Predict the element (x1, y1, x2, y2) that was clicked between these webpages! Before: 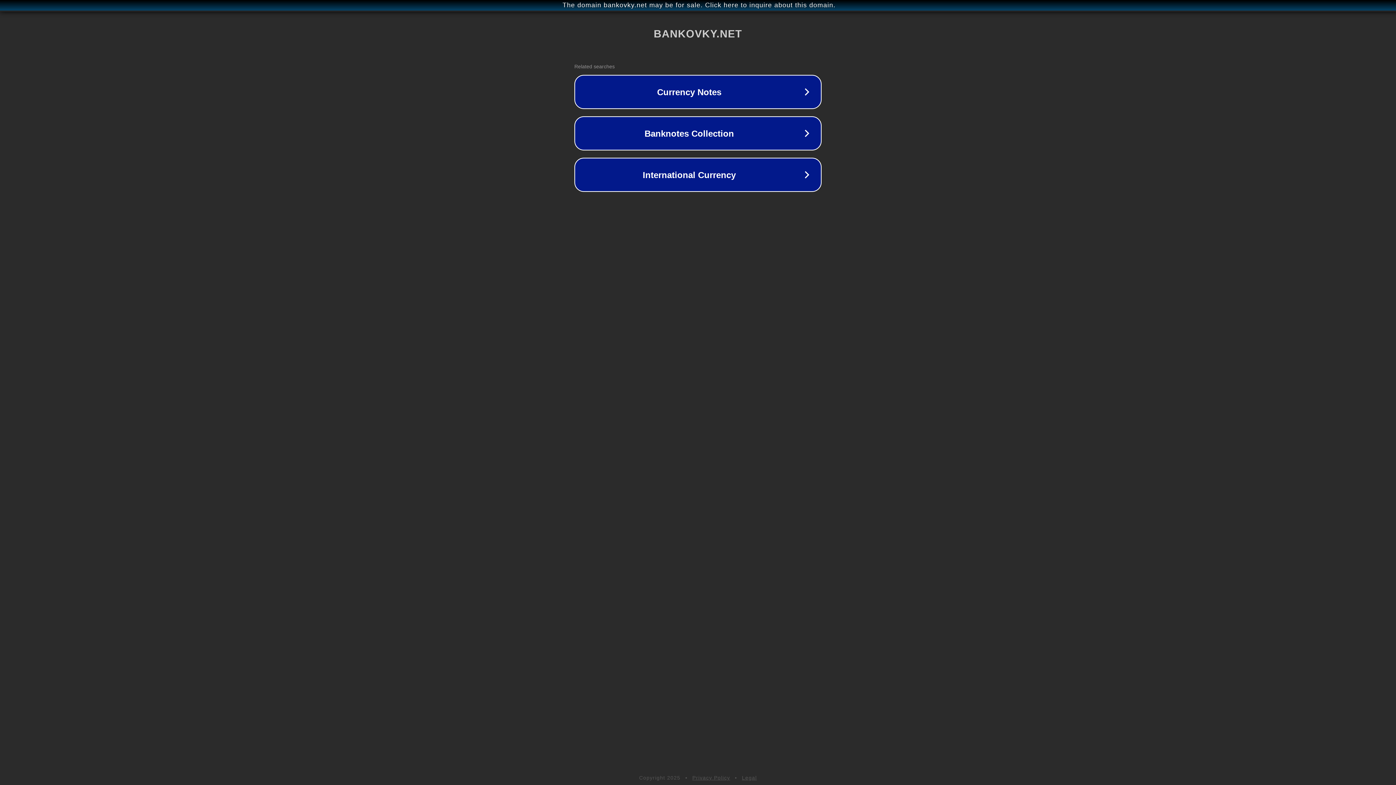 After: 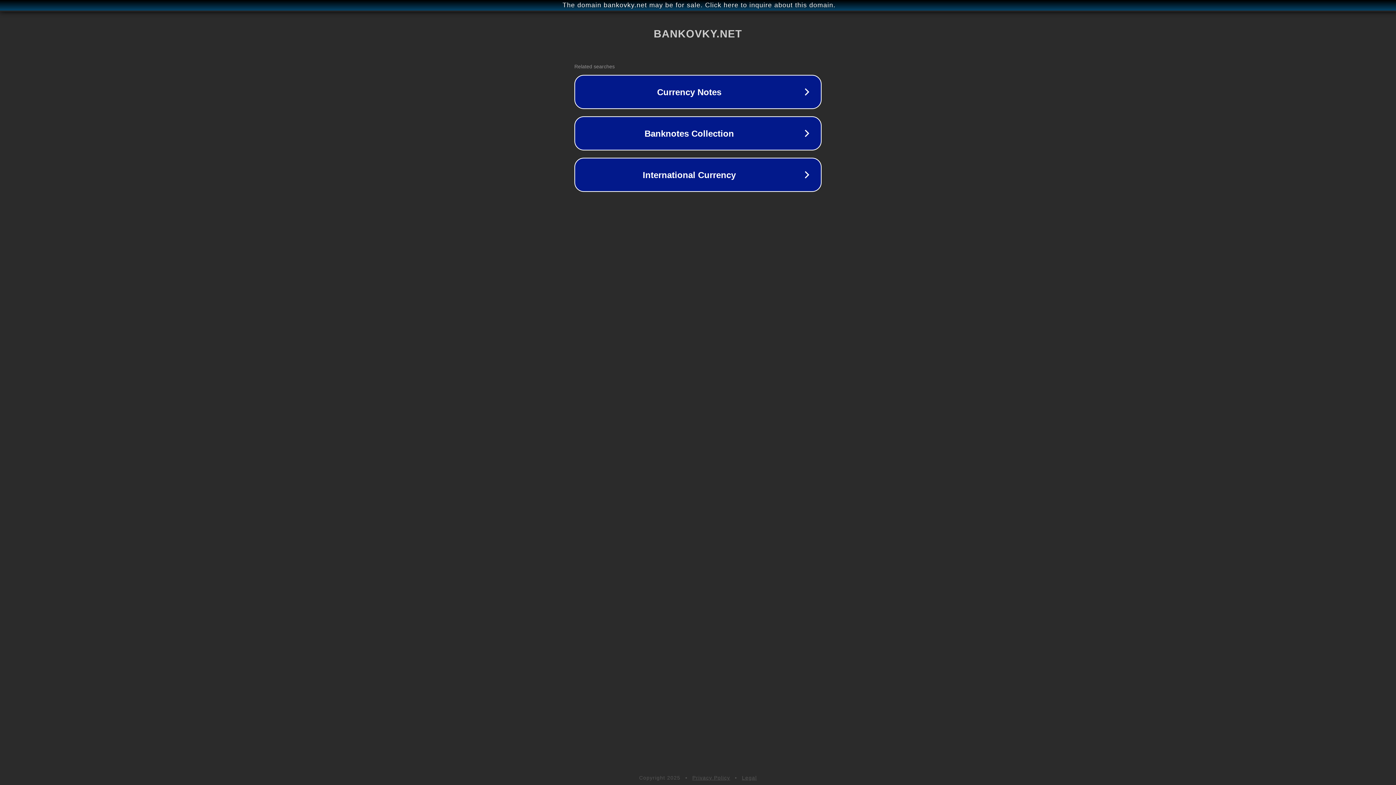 Action: label: Legal bbox: (742, 775, 757, 781)